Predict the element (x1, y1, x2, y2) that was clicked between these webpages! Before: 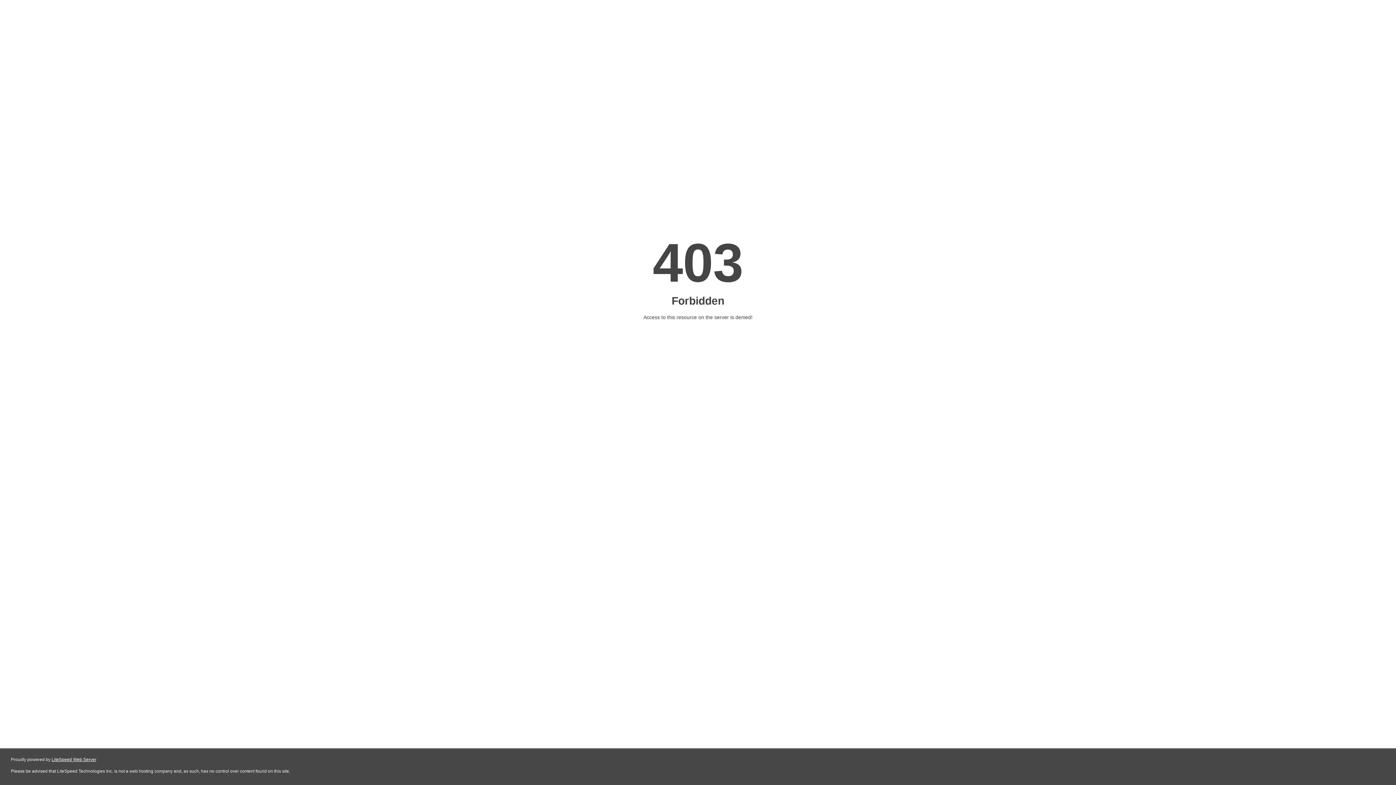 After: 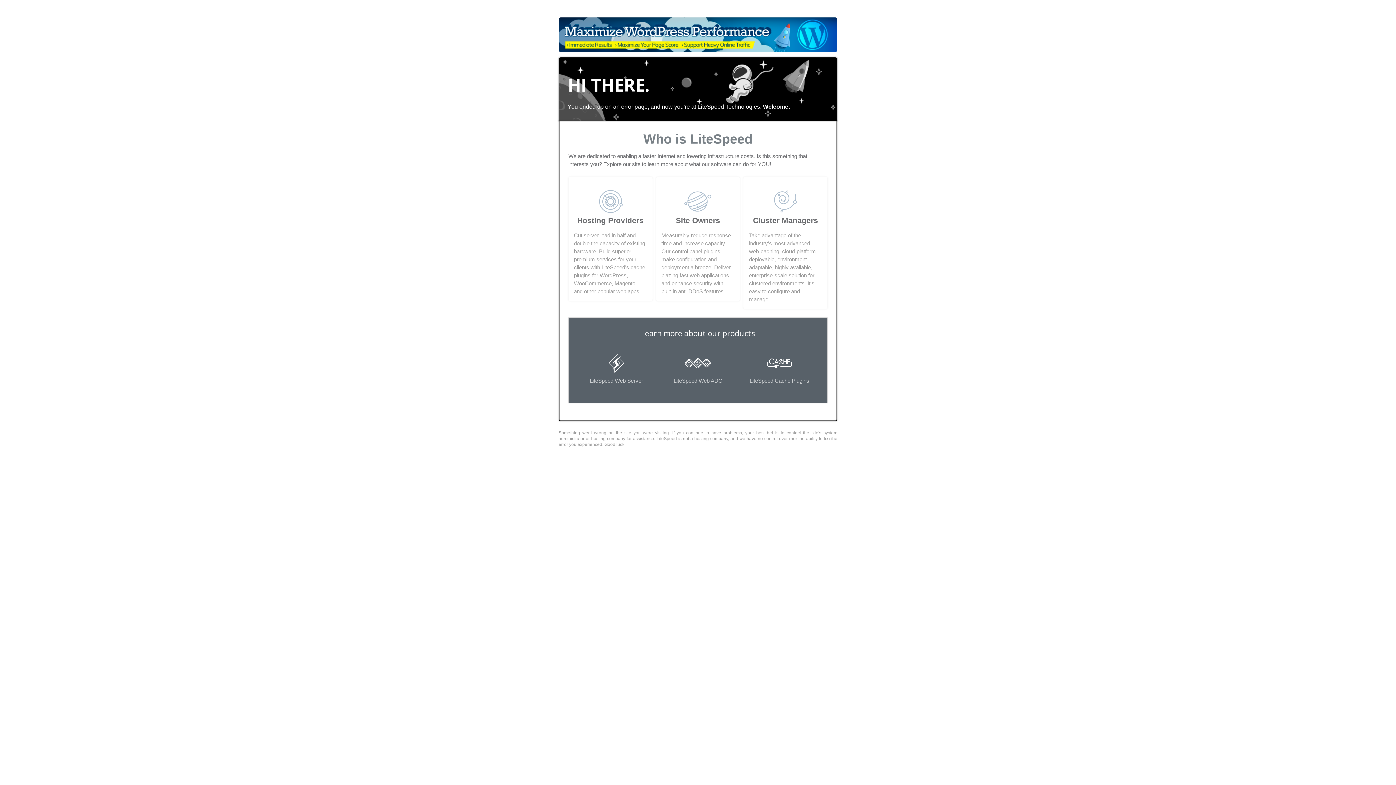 Action: bbox: (51, 757, 96, 762) label: LiteSpeed Web Server